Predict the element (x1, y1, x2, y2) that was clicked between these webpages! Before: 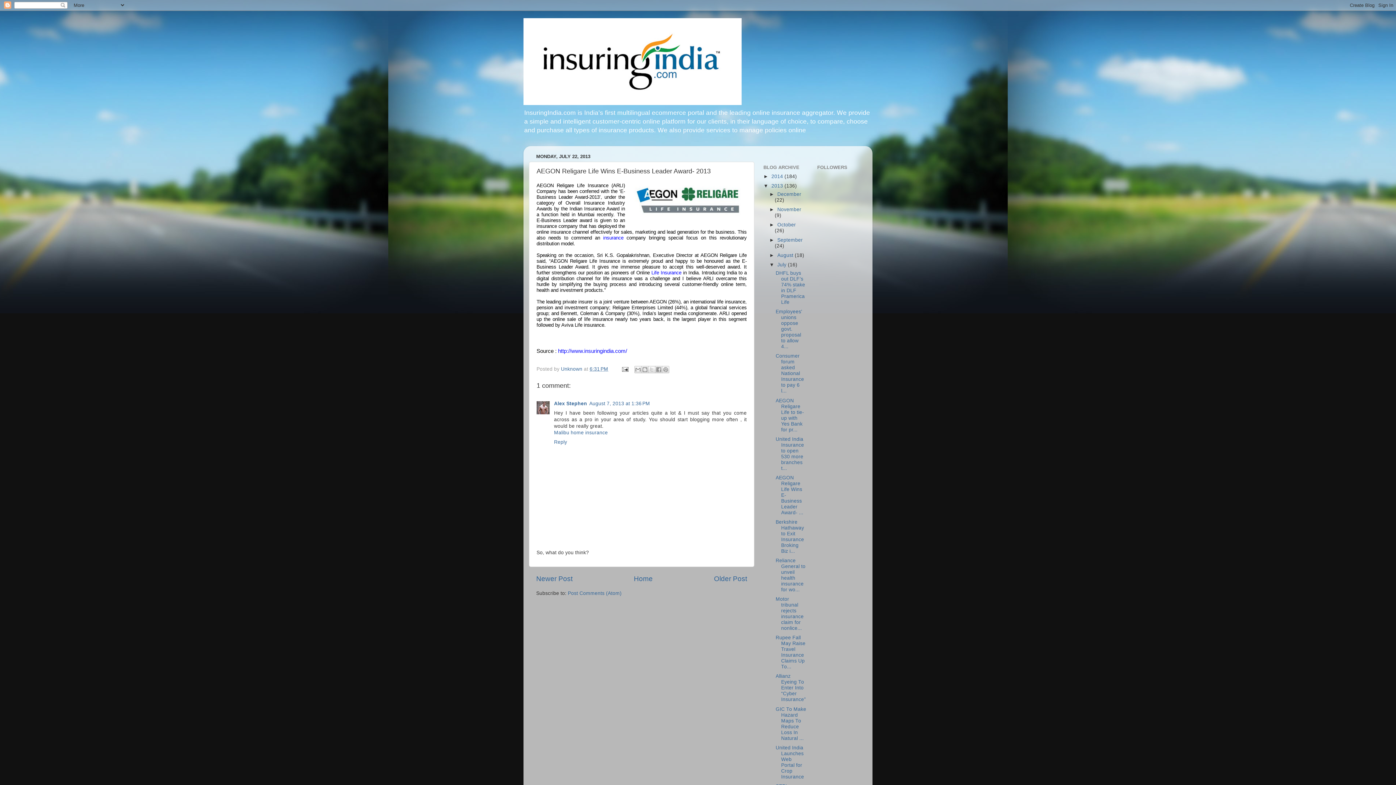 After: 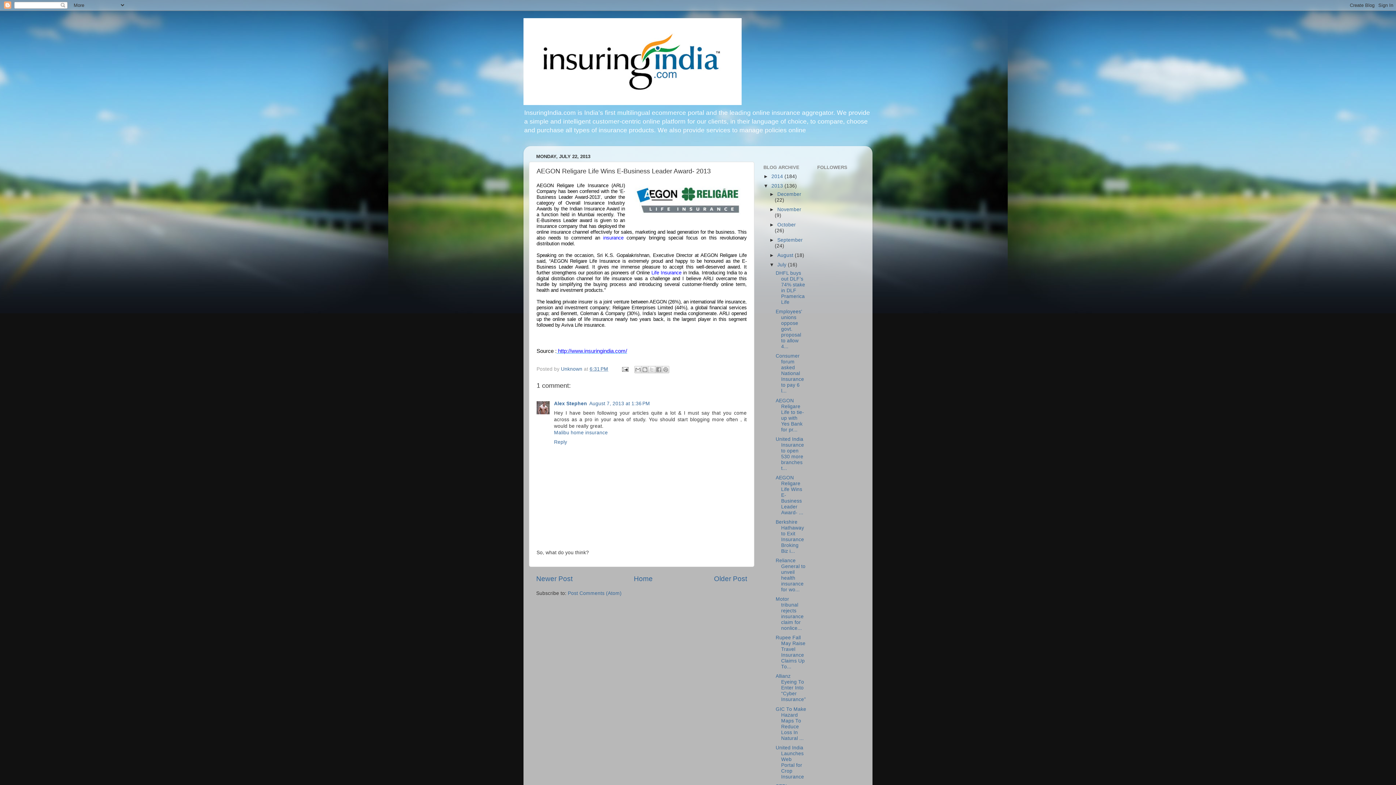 Action: bbox: (556, 348, 627, 354) label:  http://www.insuringindia.com/